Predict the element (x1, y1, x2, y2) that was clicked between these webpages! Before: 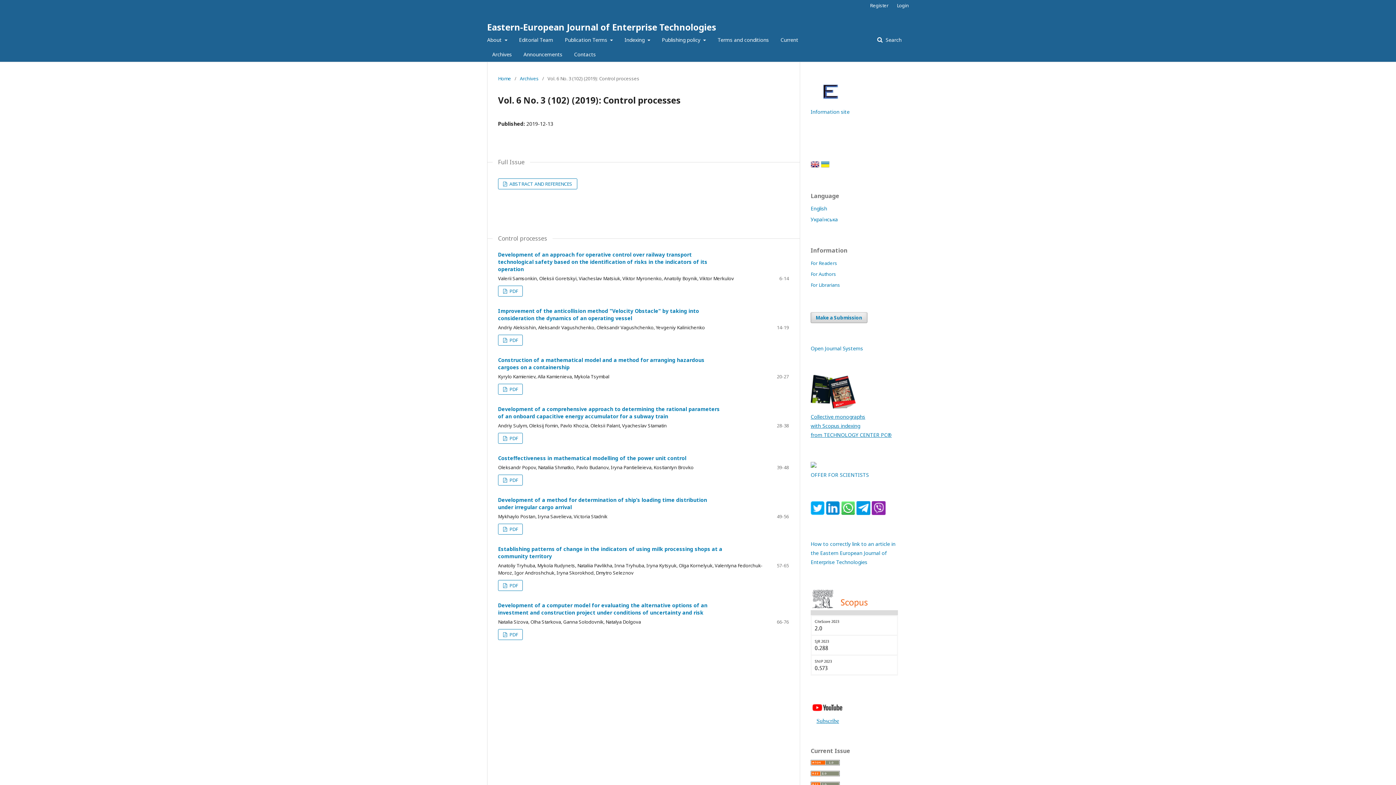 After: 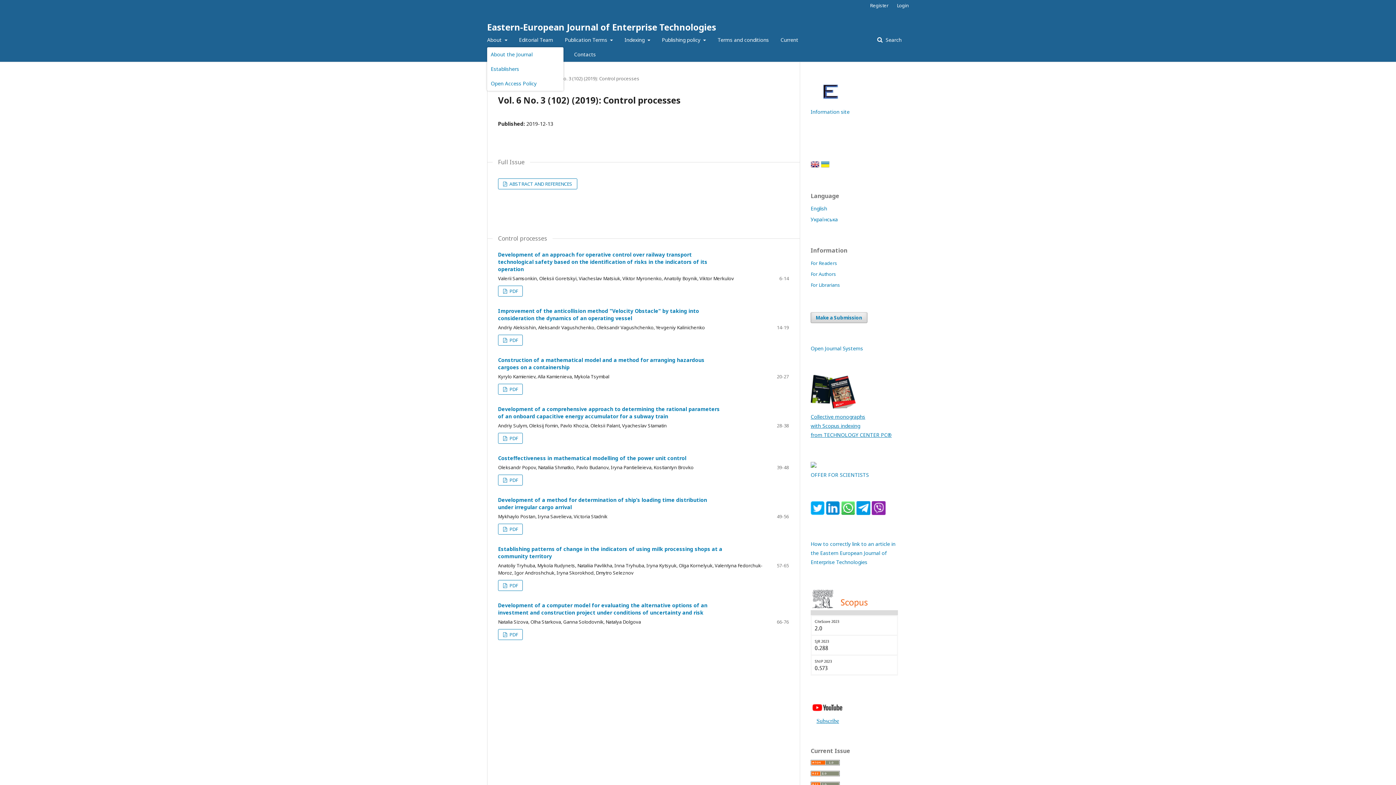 Action: label: About  bbox: (487, 32, 507, 47)